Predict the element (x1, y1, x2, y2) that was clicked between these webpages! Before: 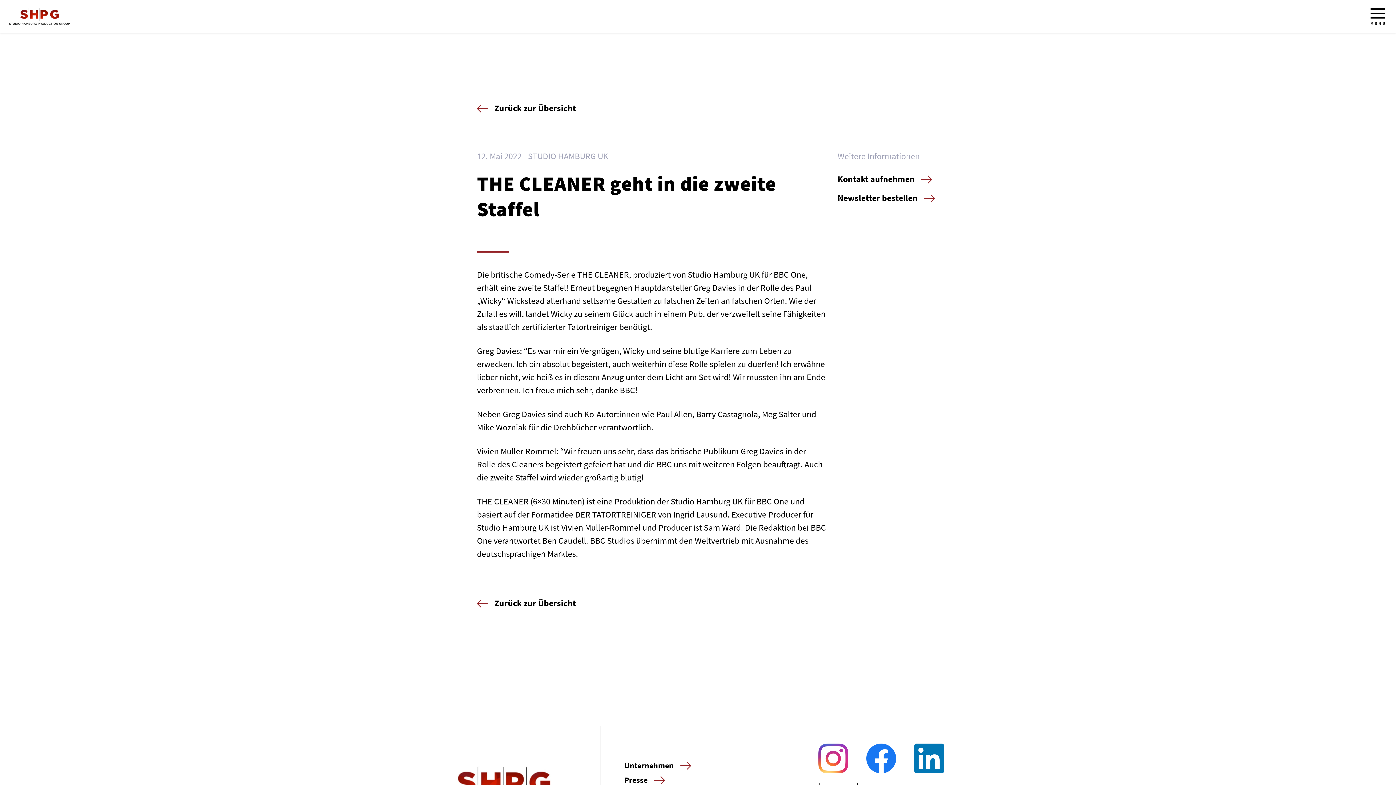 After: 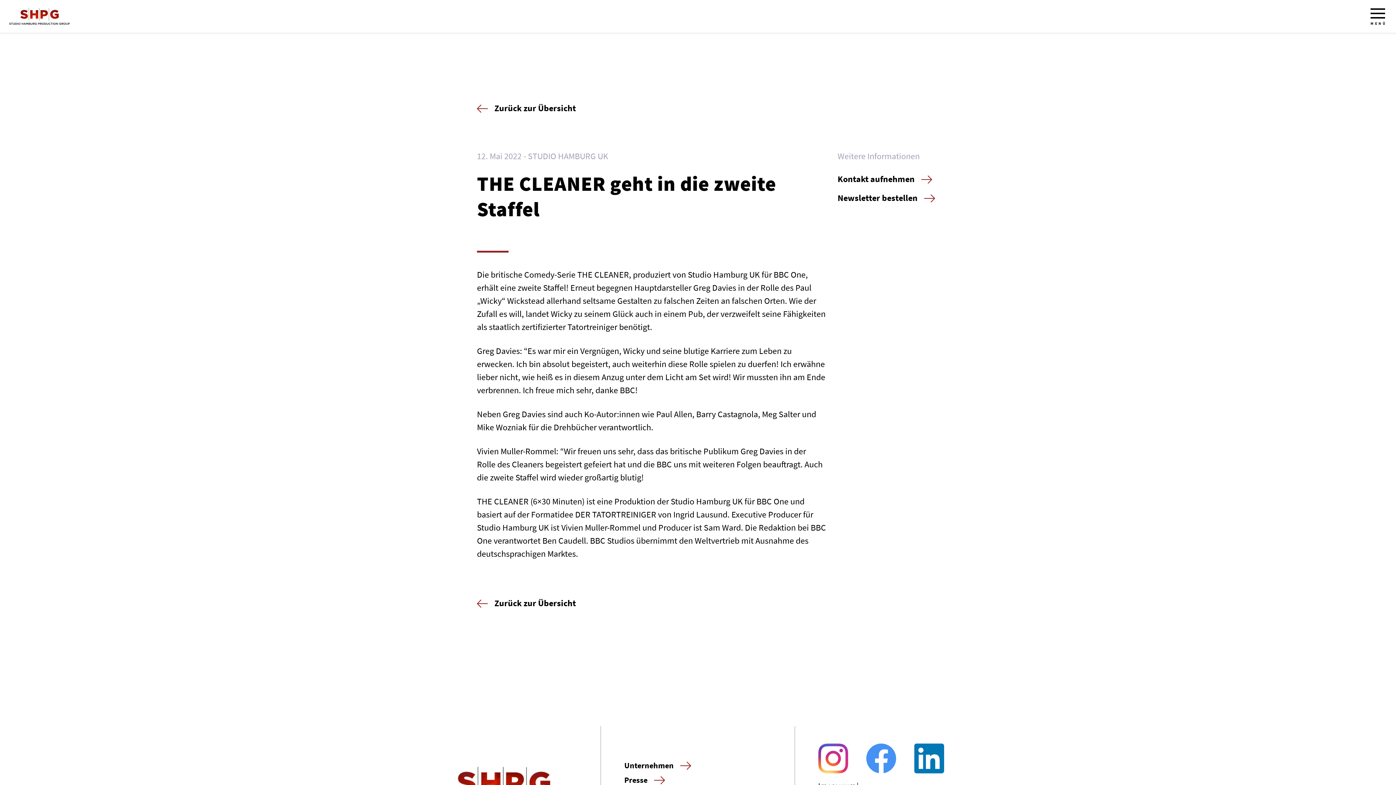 Action: bbox: (866, 744, 896, 773)